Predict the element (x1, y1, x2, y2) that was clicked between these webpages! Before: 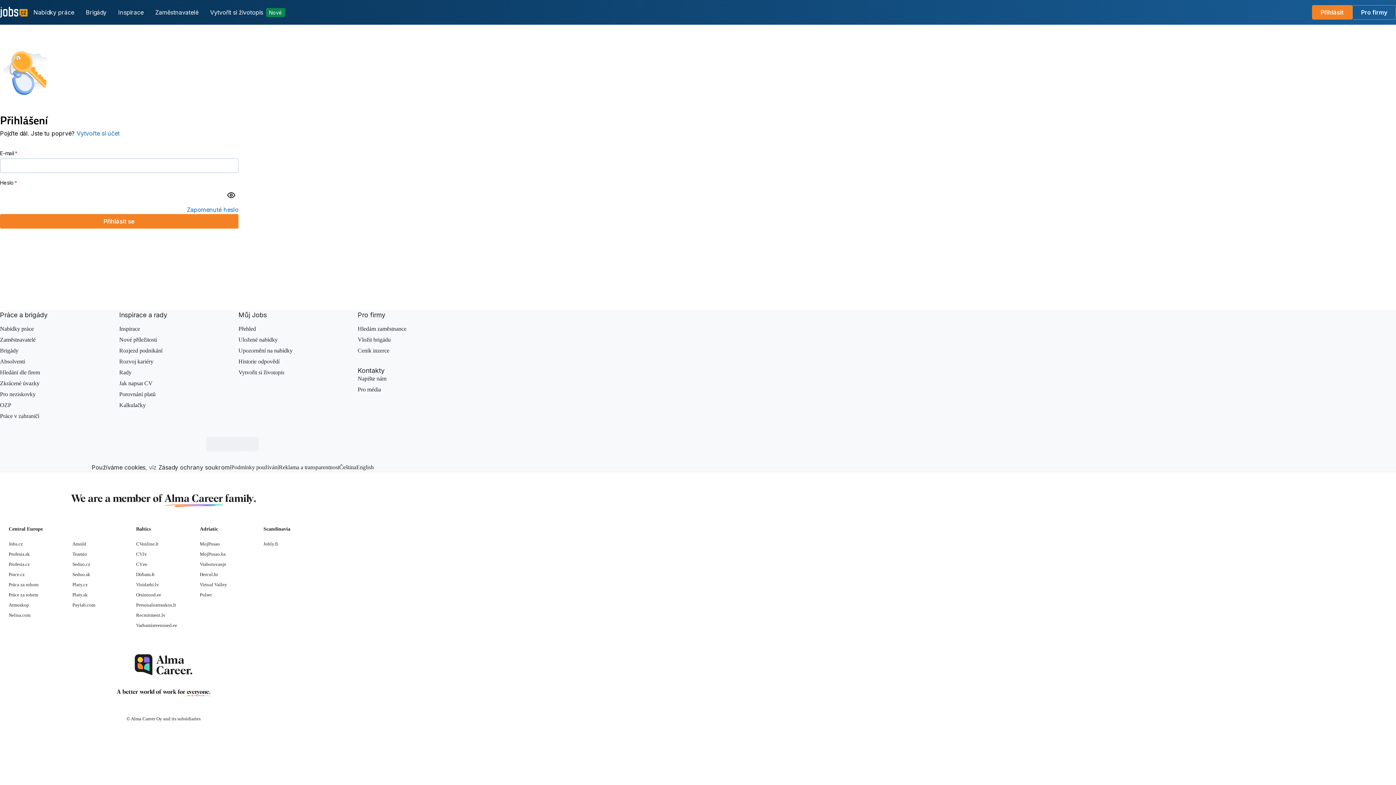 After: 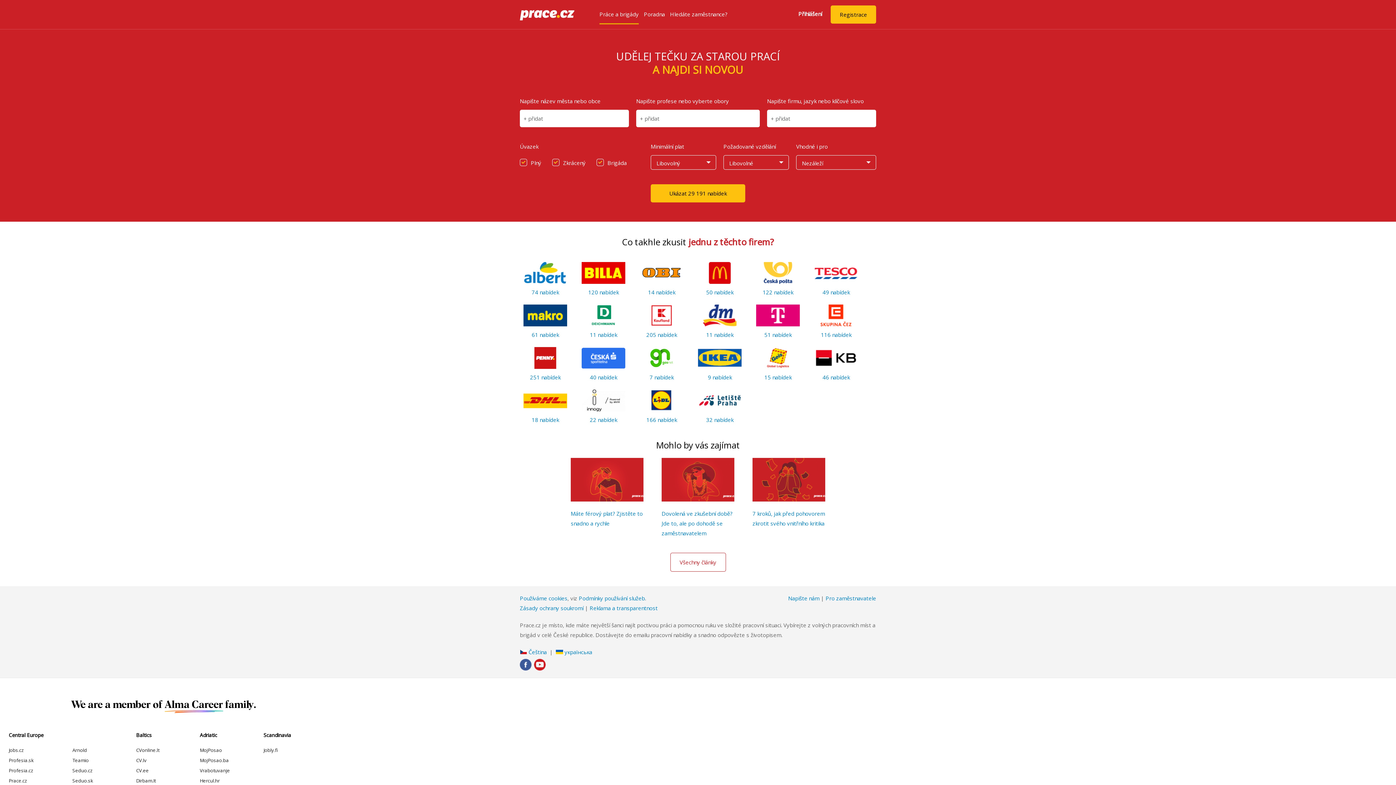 Action: label: Prace.cz bbox: (8, 572, 24, 577)